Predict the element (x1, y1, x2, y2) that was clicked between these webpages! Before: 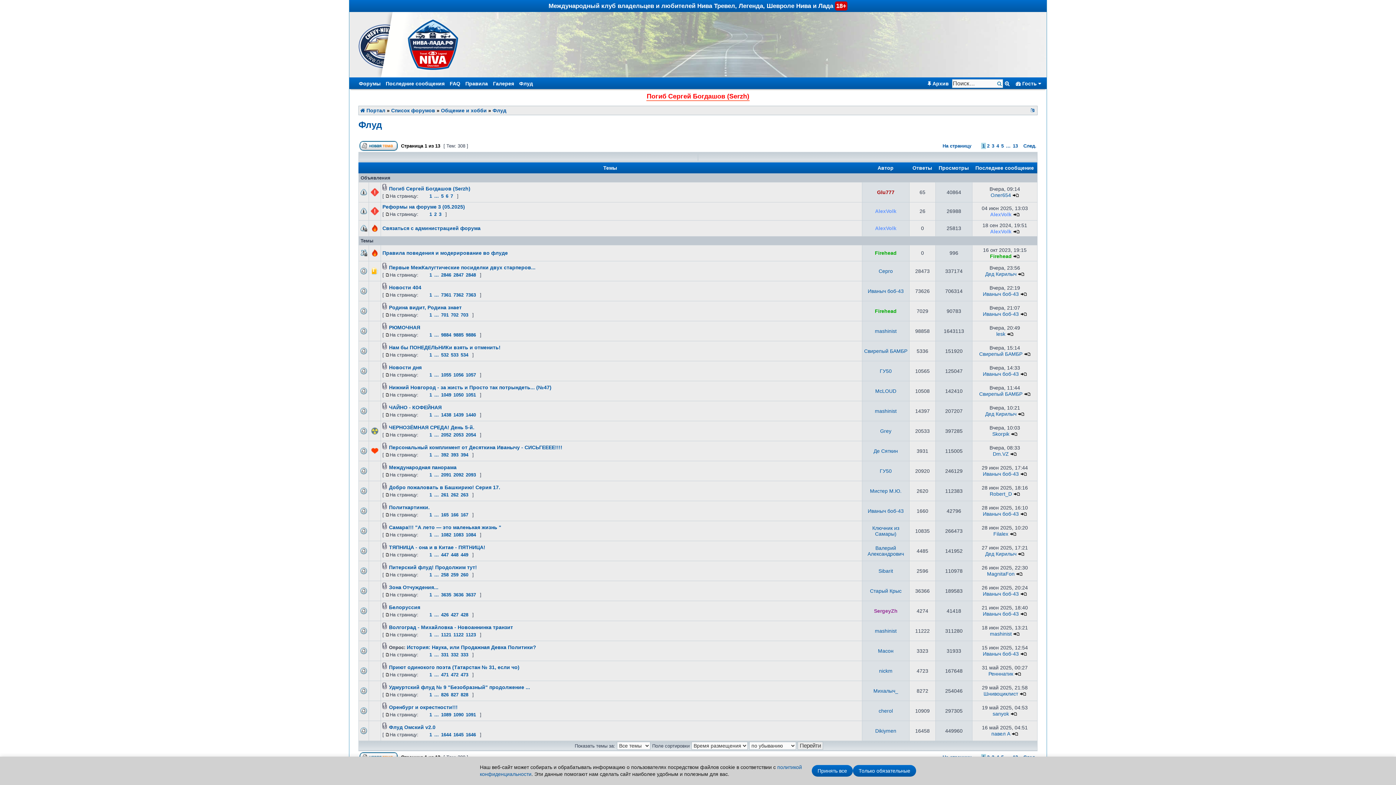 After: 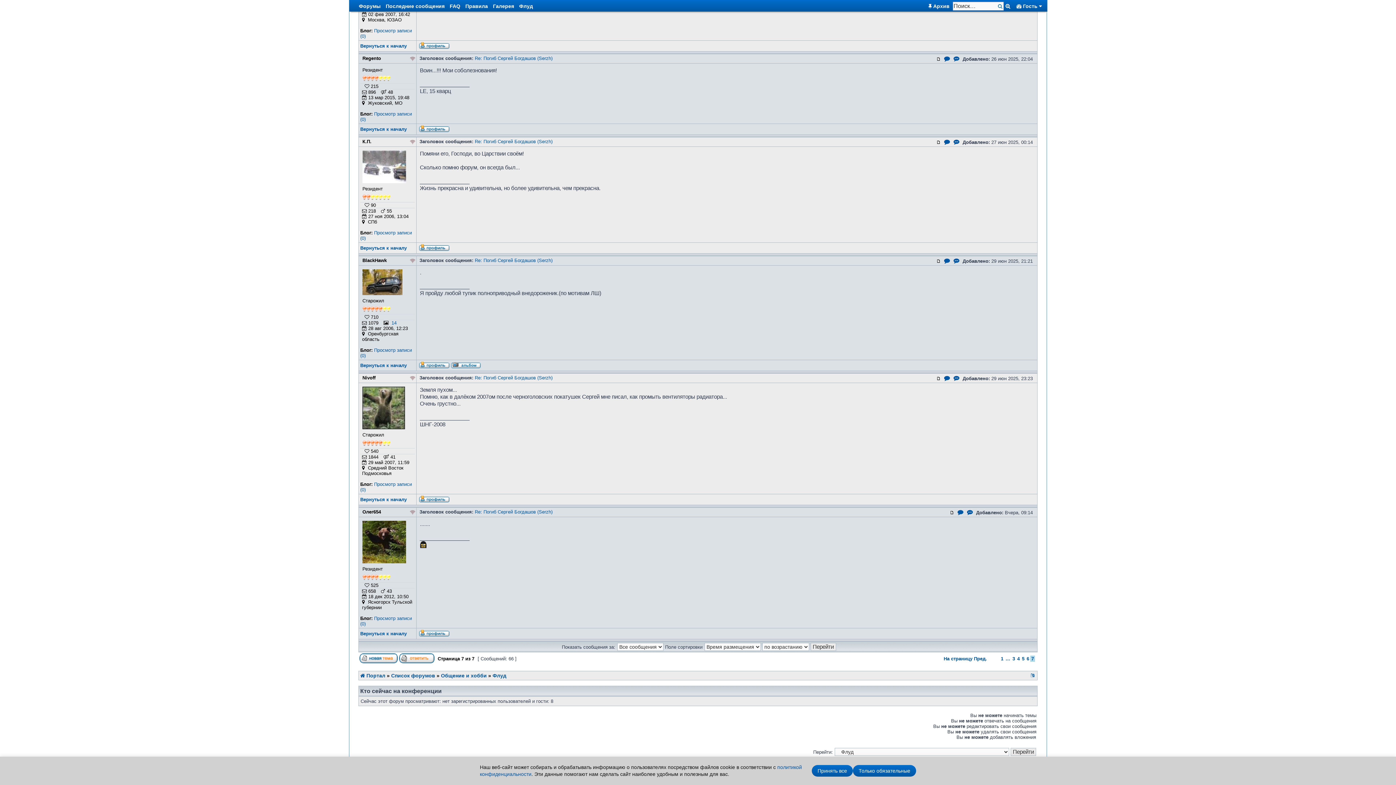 Action: bbox: (1012, 192, 1019, 198)